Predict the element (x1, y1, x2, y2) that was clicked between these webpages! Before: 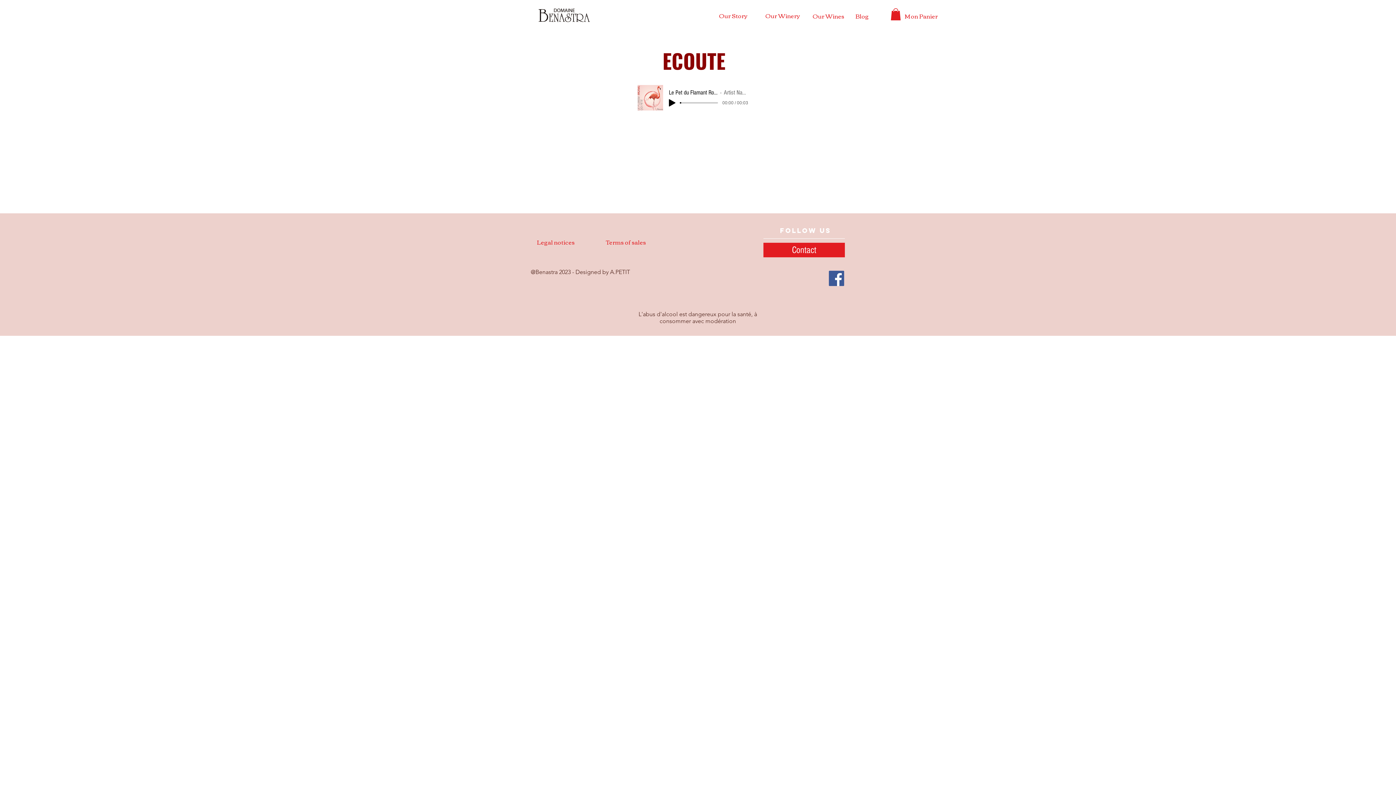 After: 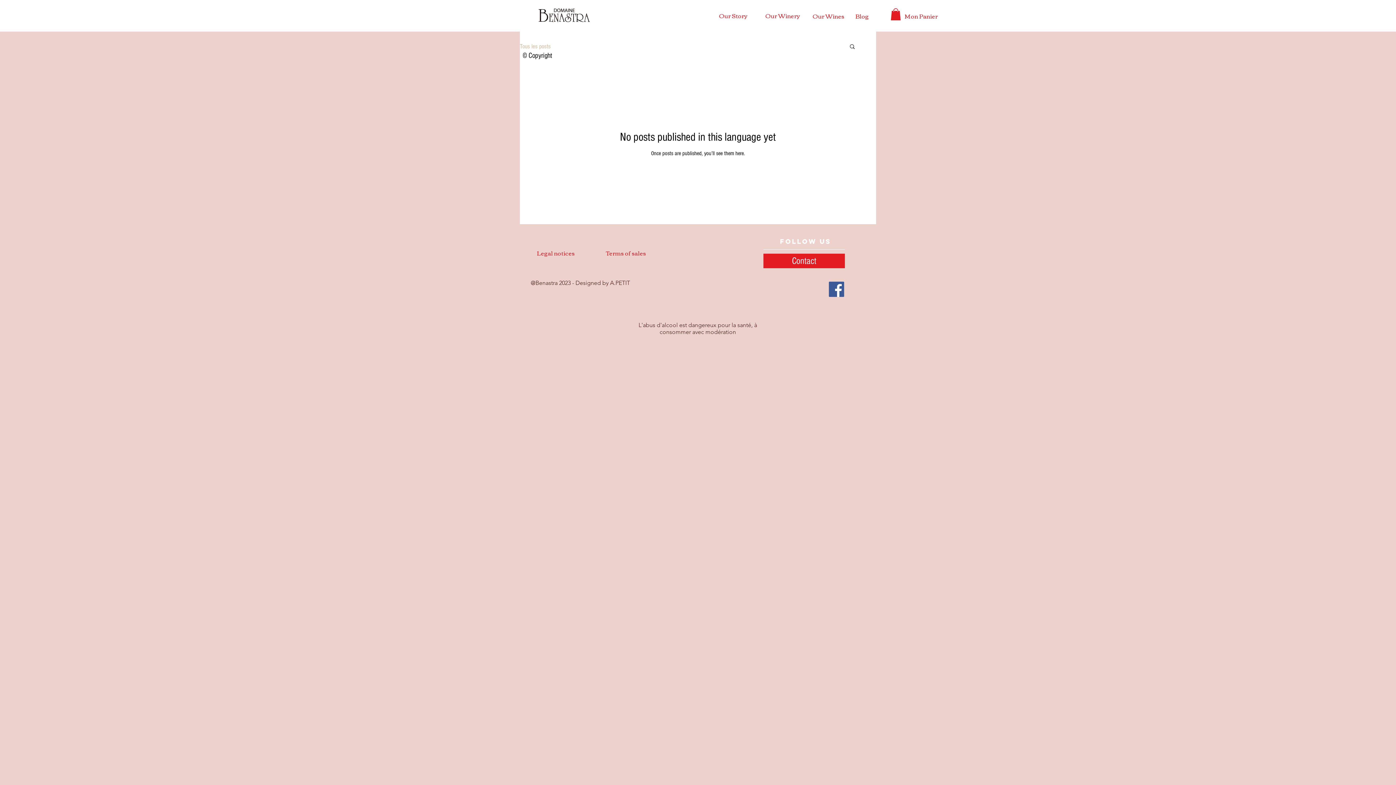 Action: bbox: (843, 7, 881, 24) label: Blog